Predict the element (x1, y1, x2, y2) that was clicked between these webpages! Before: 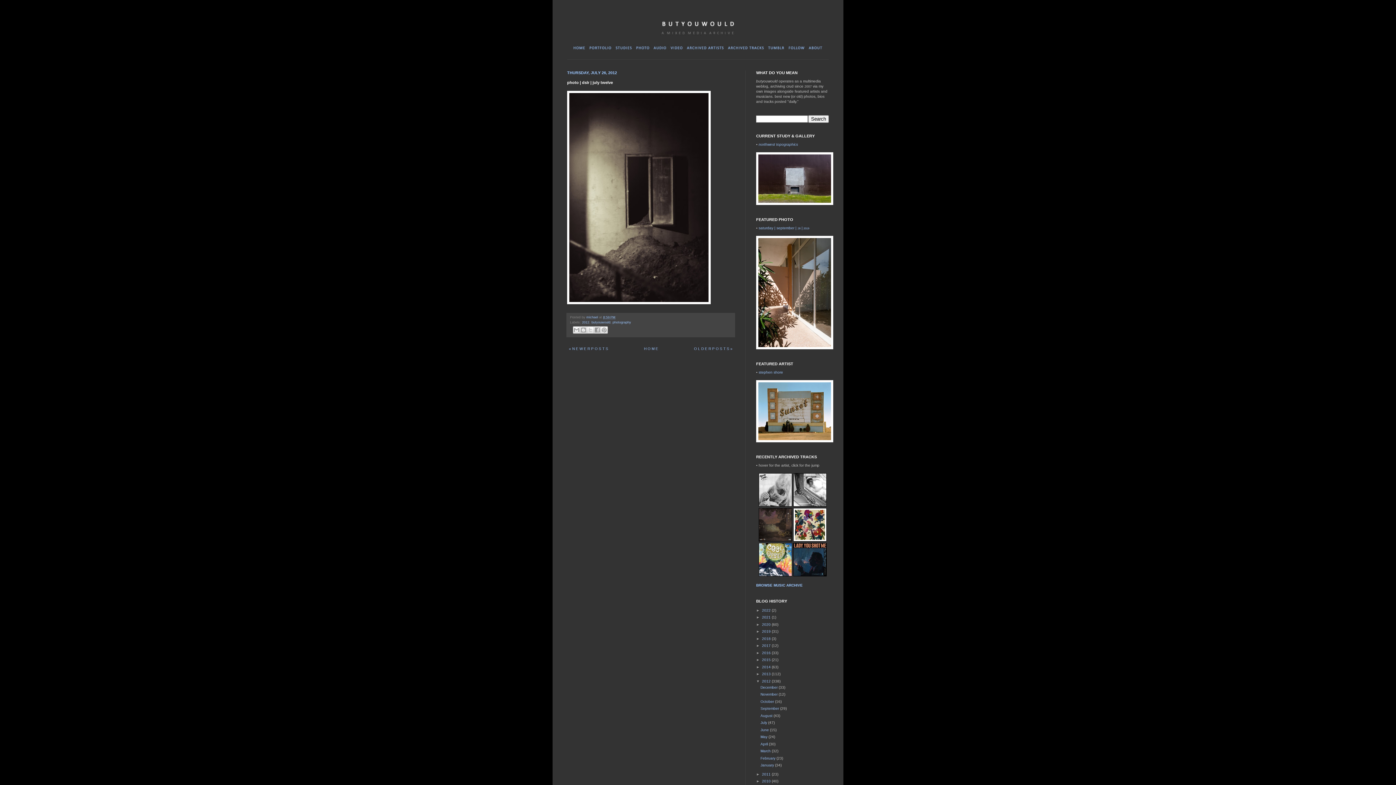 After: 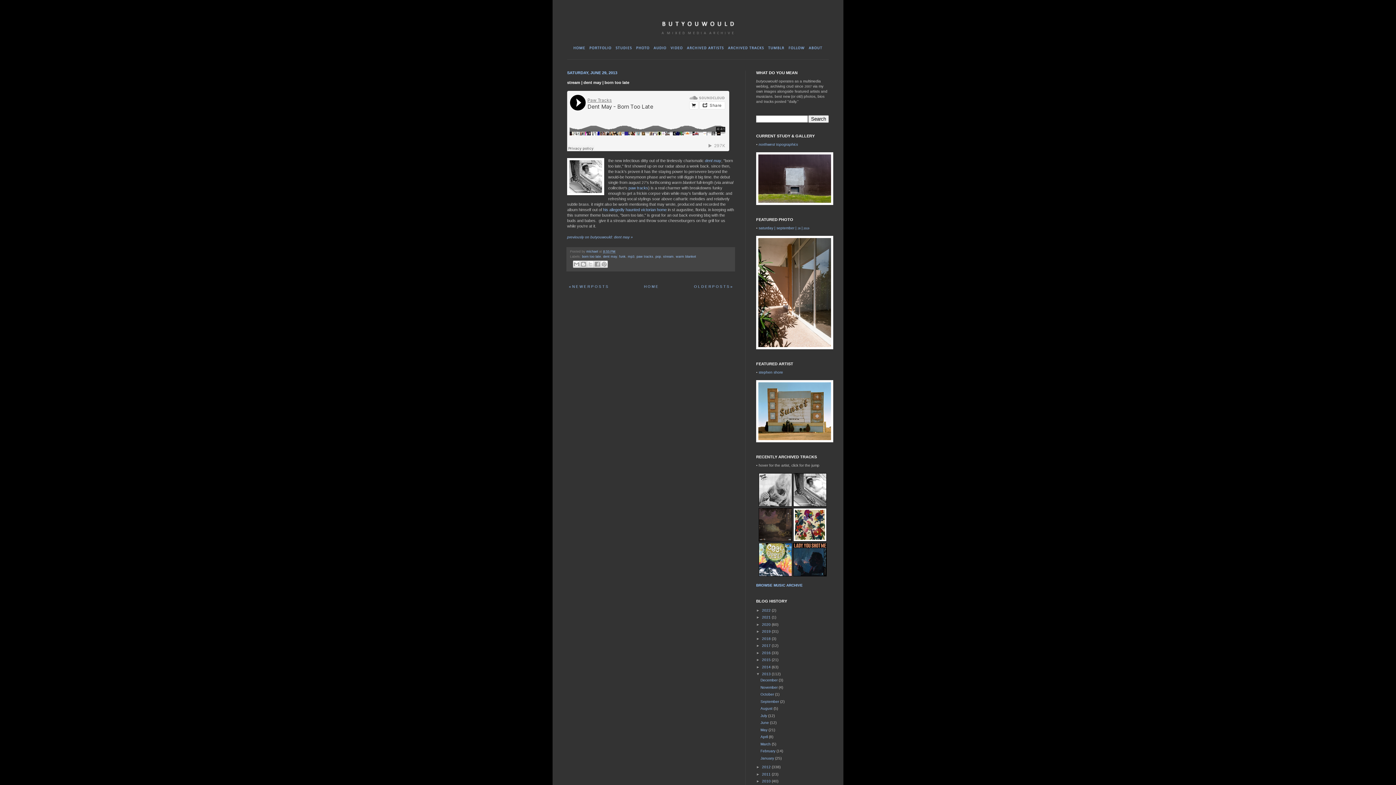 Action: bbox: (793, 503, 826, 507)